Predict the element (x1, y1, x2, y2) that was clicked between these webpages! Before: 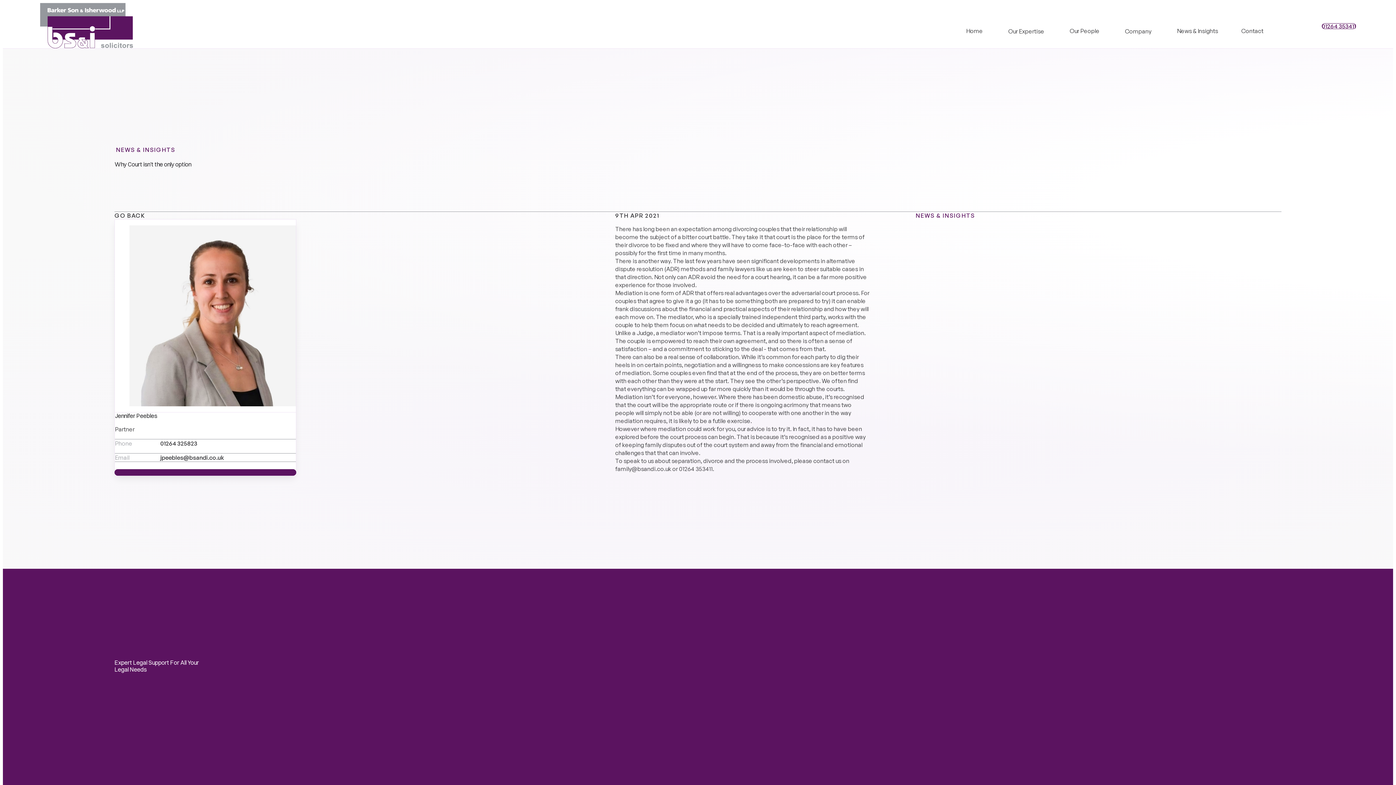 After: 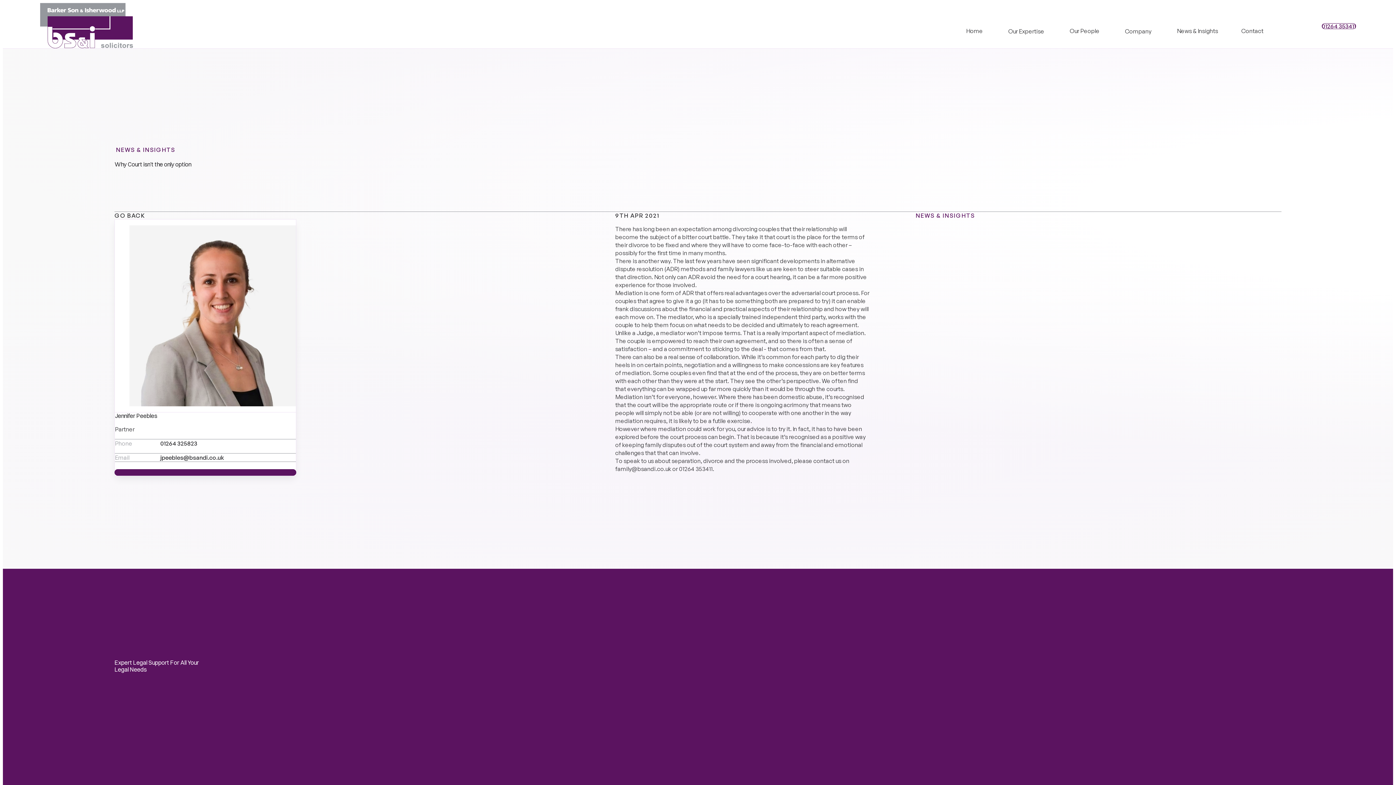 Action: bbox: (679, 465, 712, 472) label: 01264 353411